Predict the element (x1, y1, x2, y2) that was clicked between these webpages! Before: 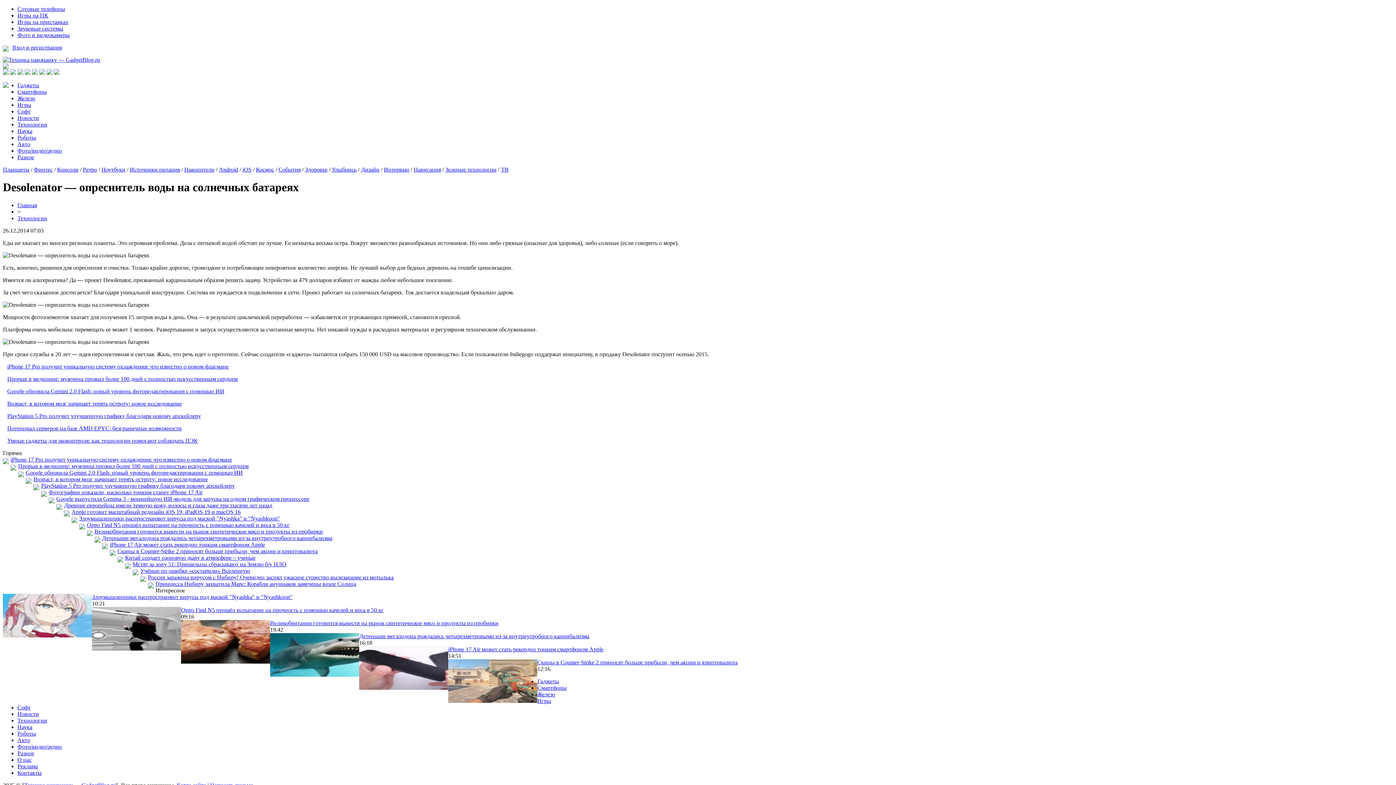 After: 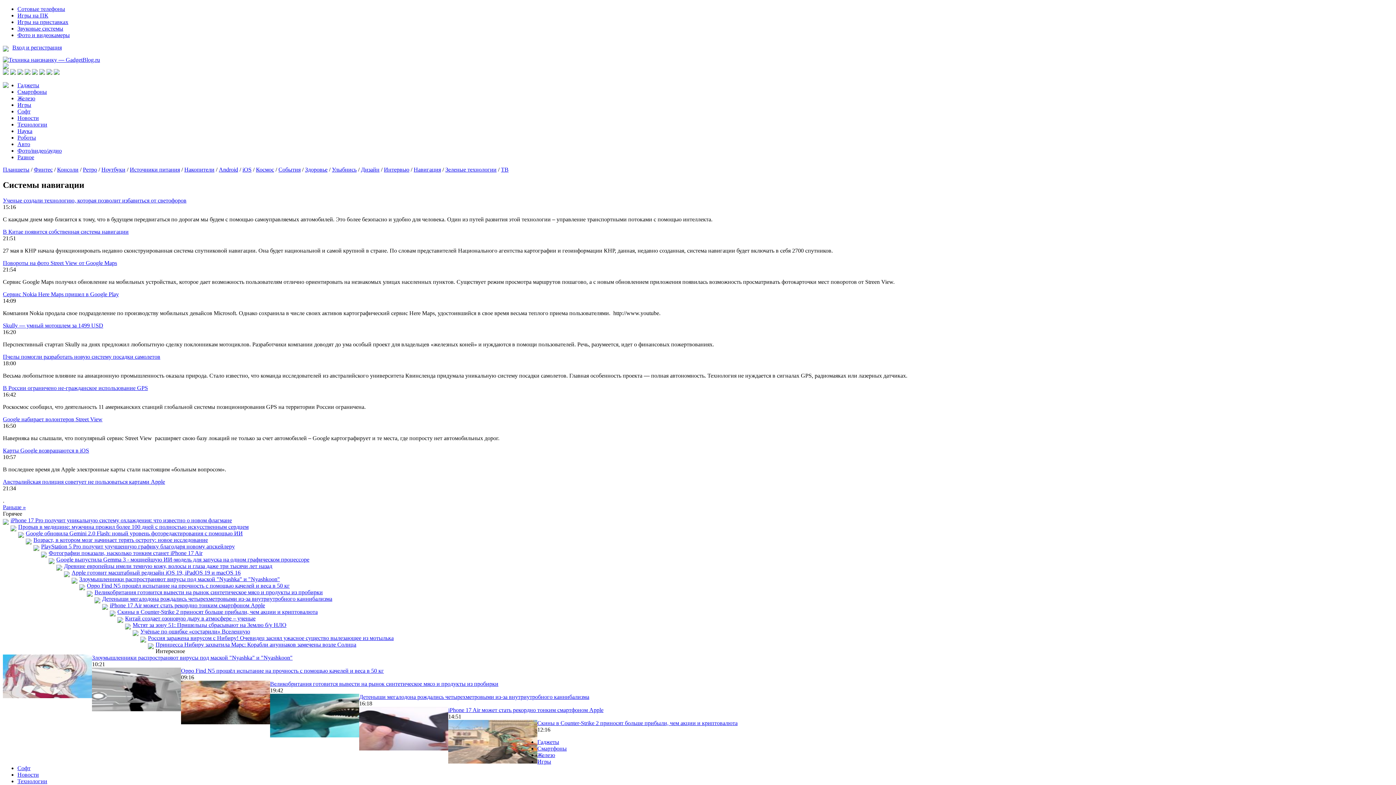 Action: label: Навигация bbox: (413, 166, 441, 172)